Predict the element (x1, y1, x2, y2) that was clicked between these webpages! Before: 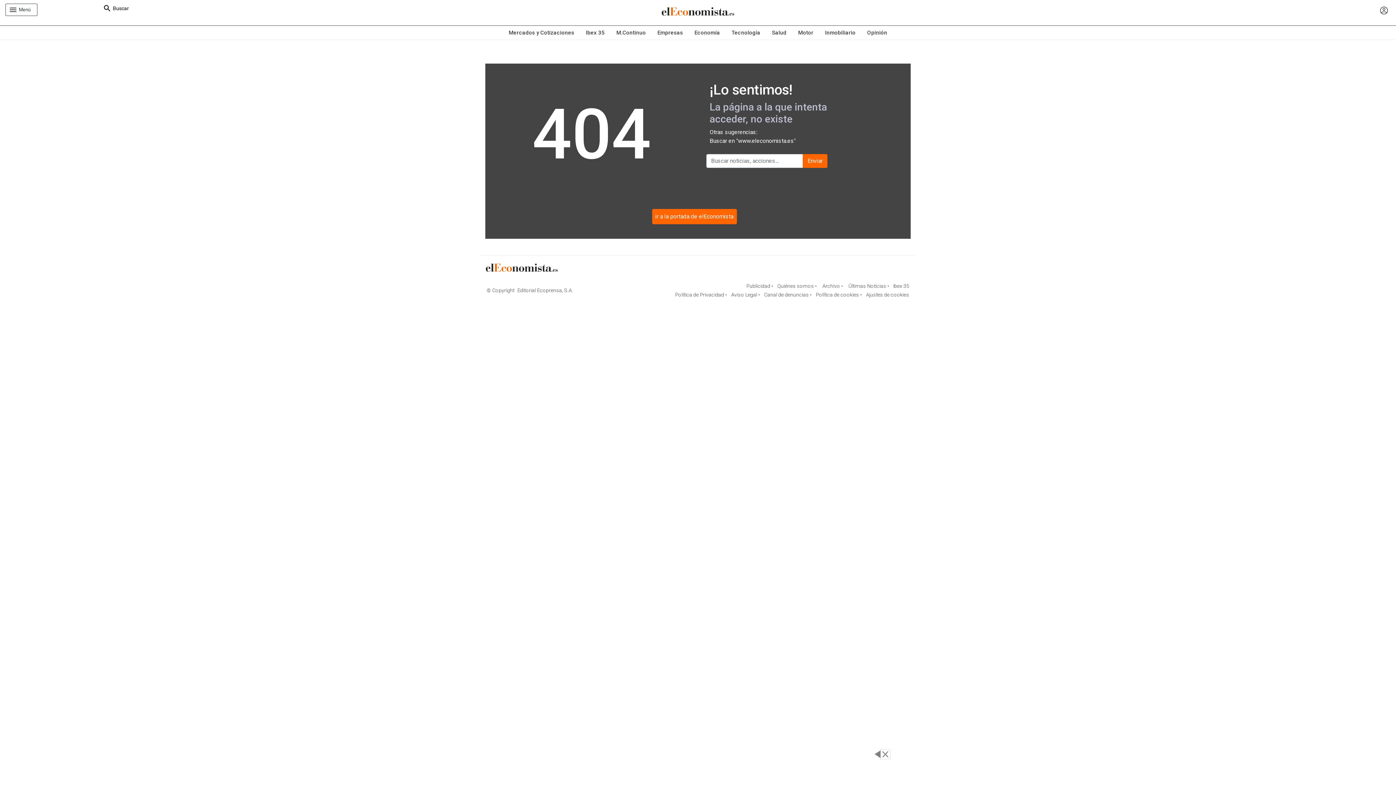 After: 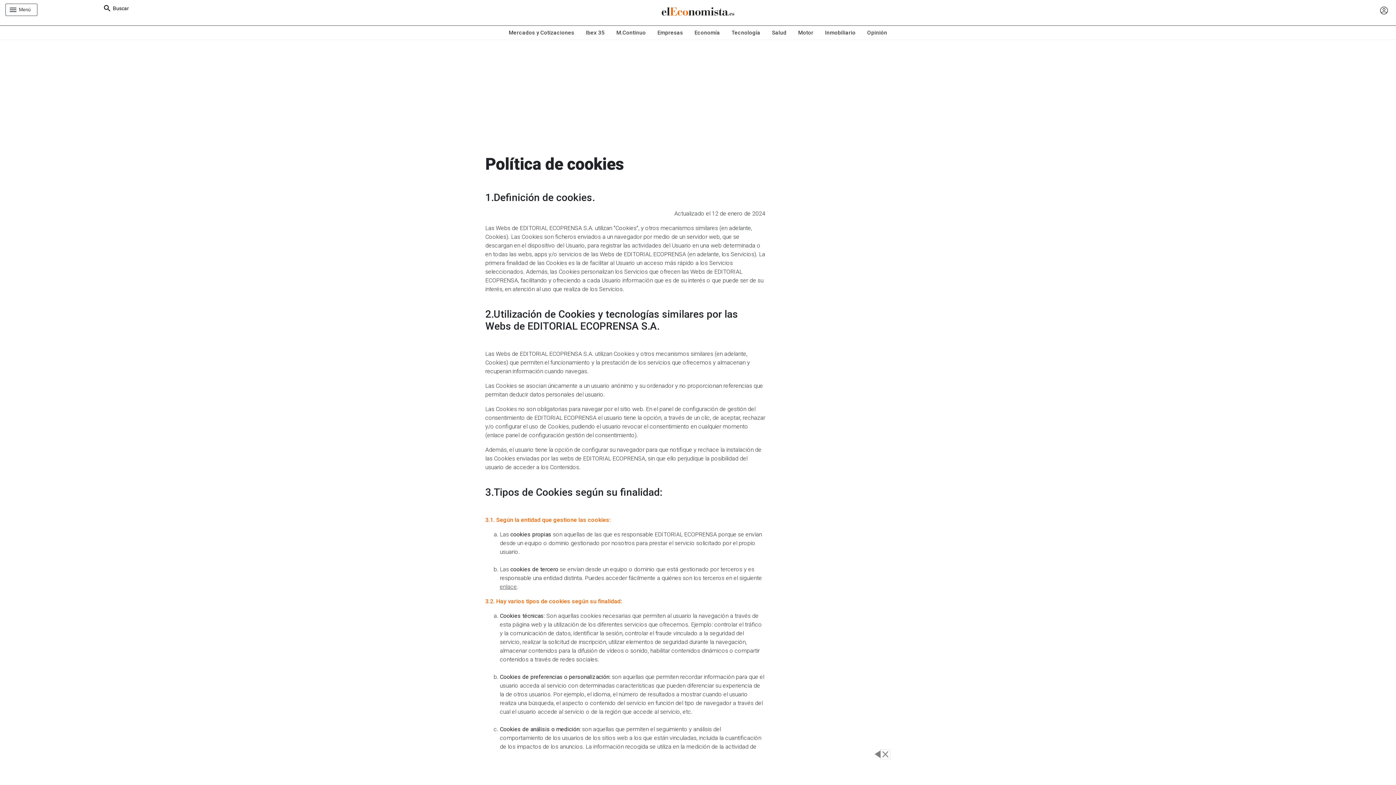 Action: label:  Política de cookies • bbox: (814, 291, 862, 297)